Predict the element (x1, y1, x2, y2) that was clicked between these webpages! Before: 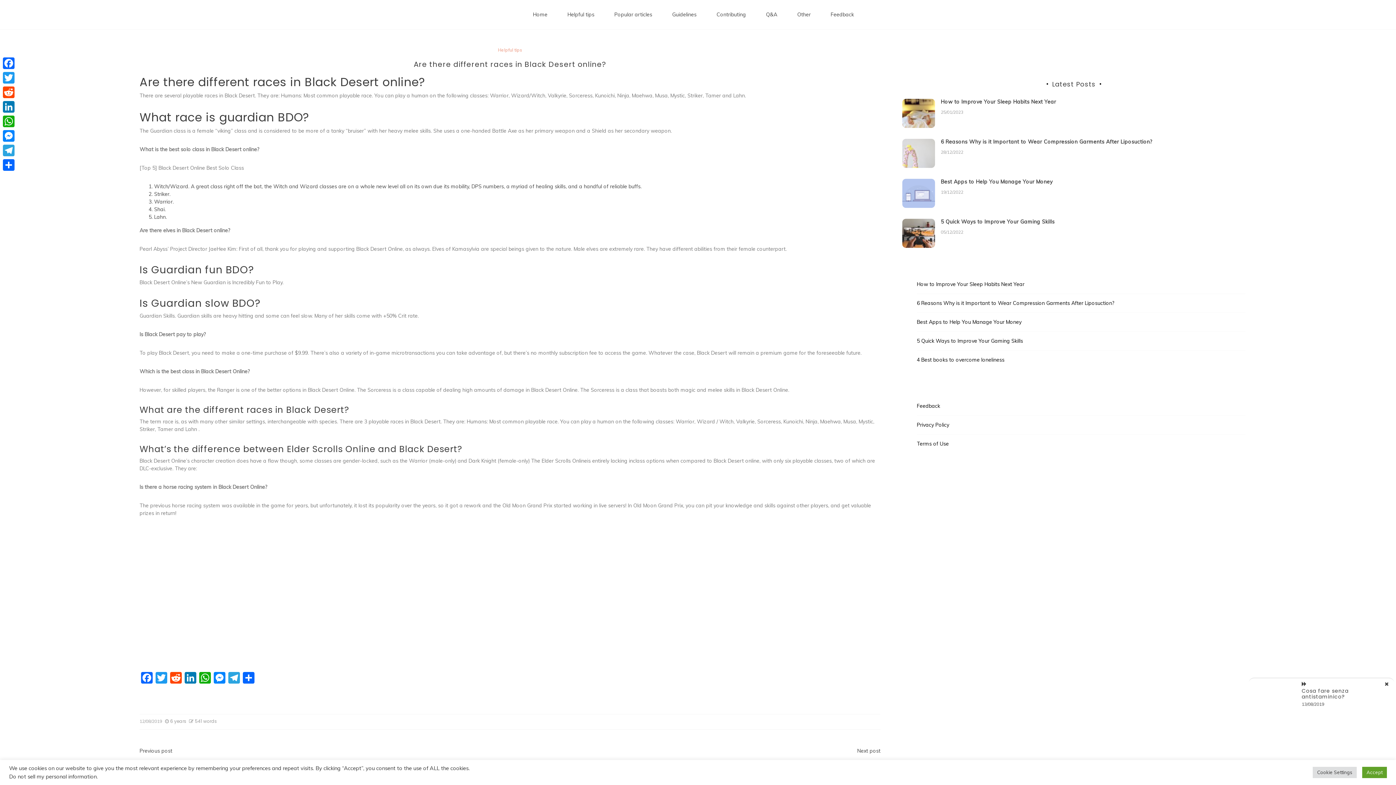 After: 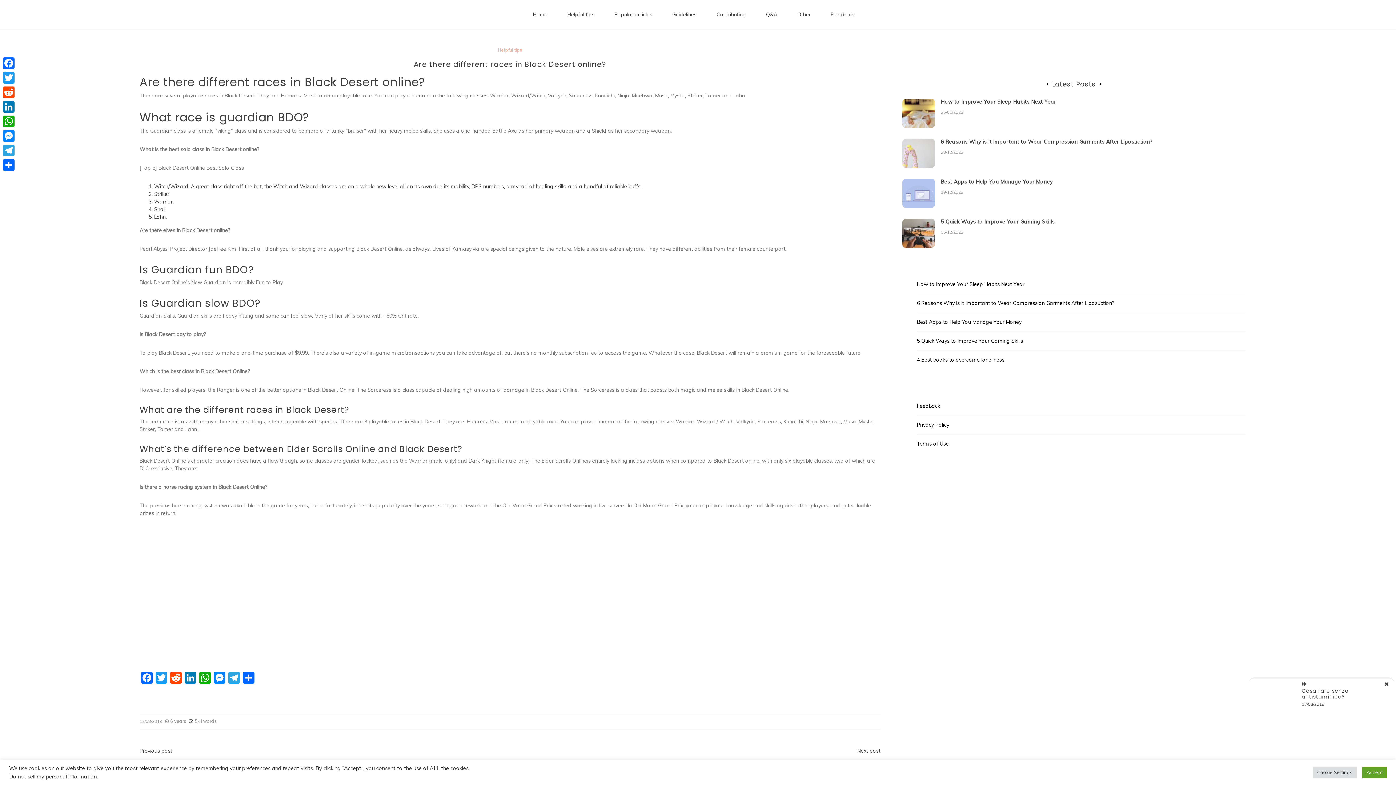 Action: bbox: (189, 718, 218, 724) label: 541 words